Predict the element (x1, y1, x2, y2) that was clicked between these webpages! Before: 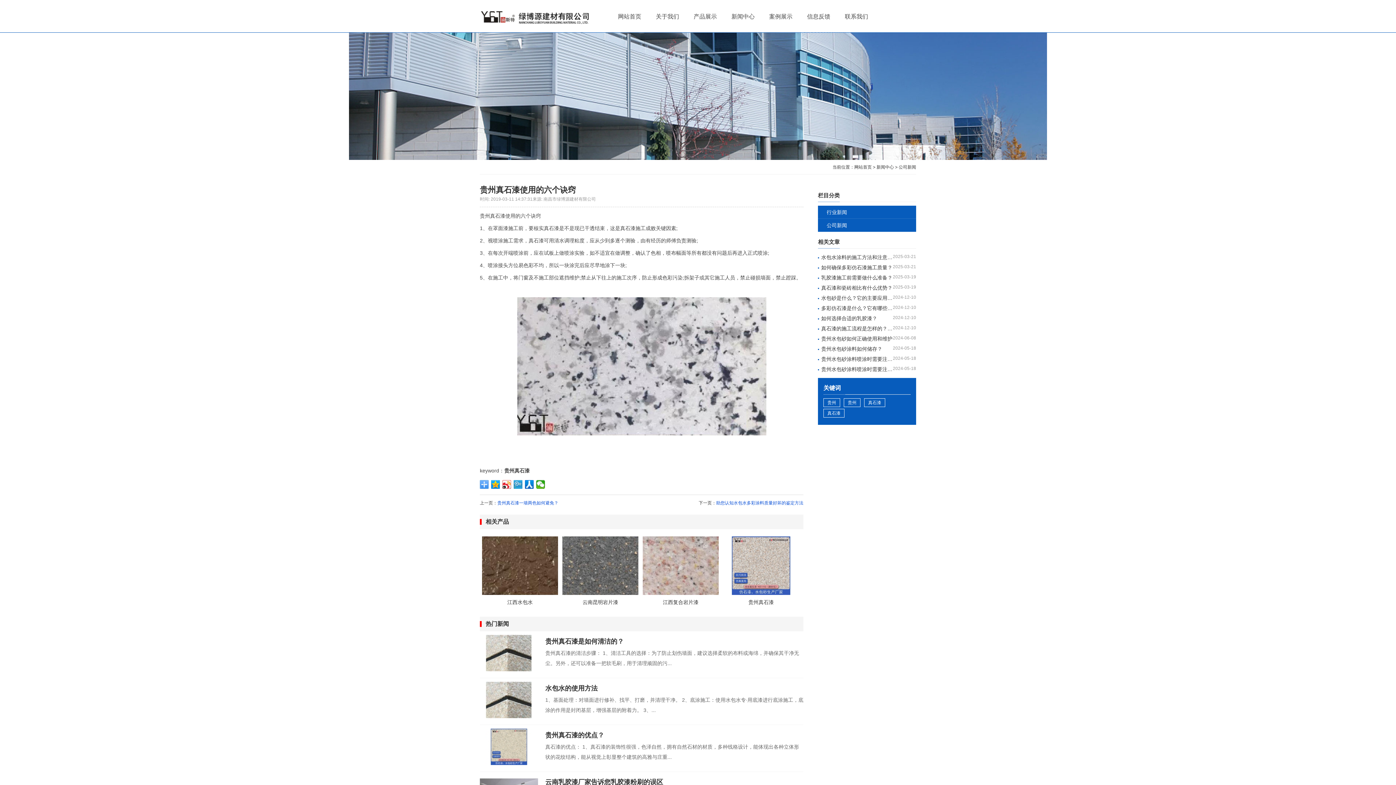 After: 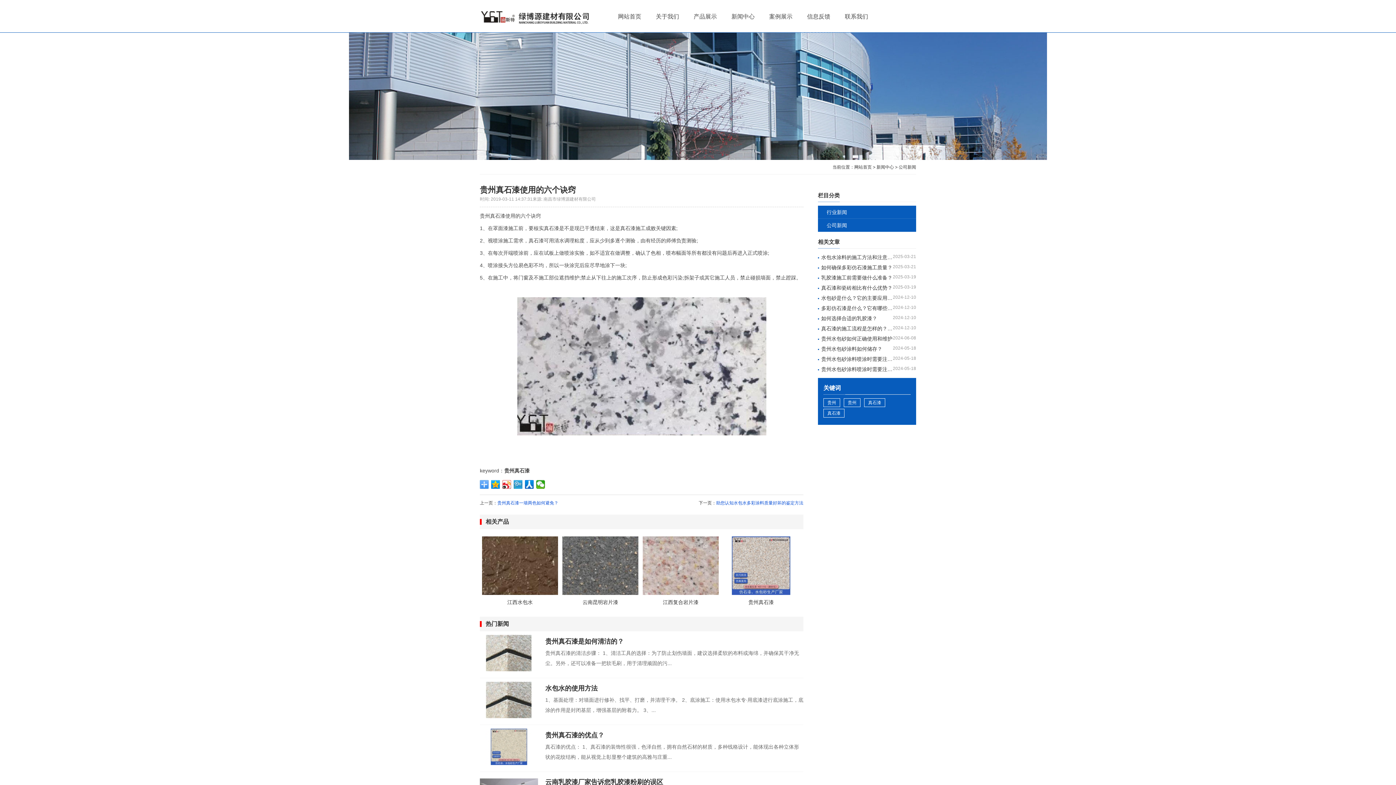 Action: bbox: (562, 591, 638, 596)